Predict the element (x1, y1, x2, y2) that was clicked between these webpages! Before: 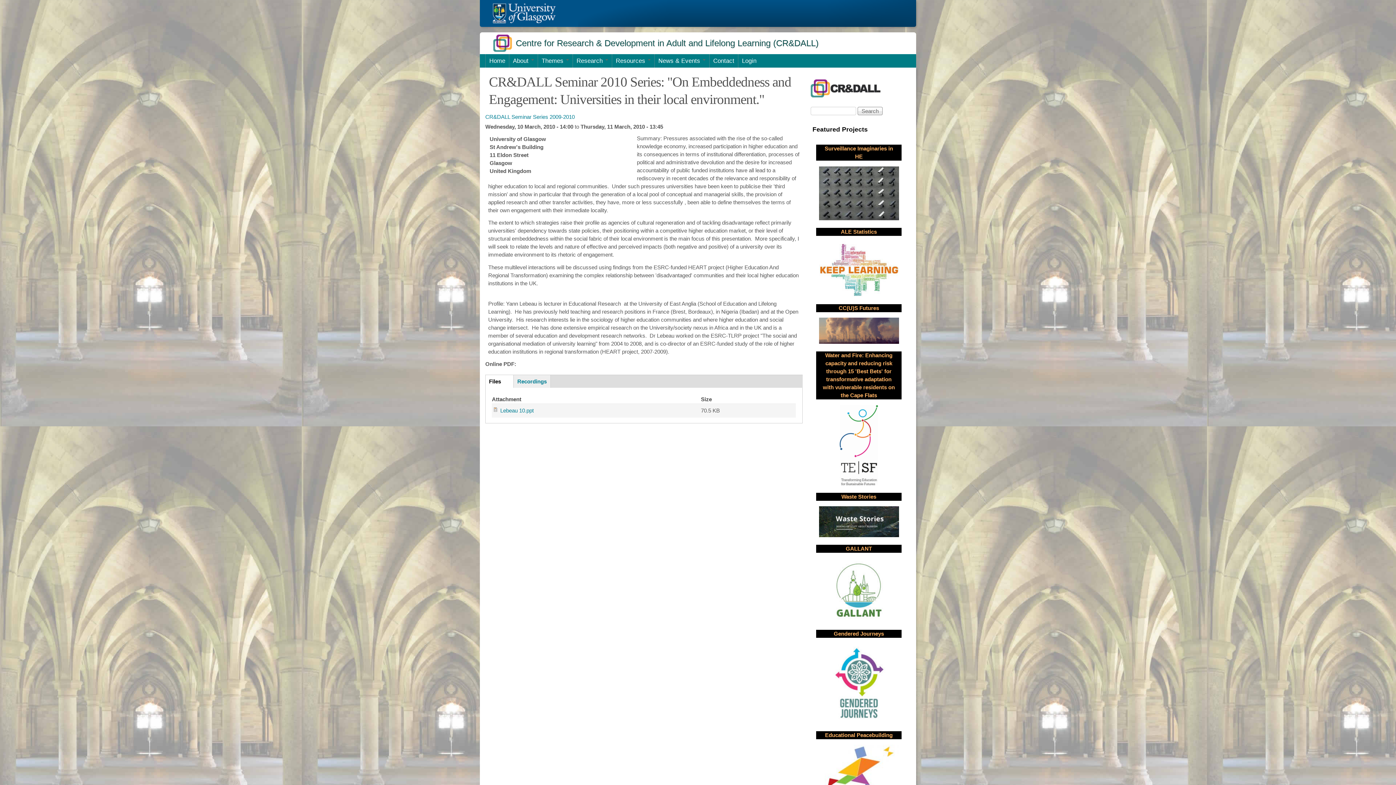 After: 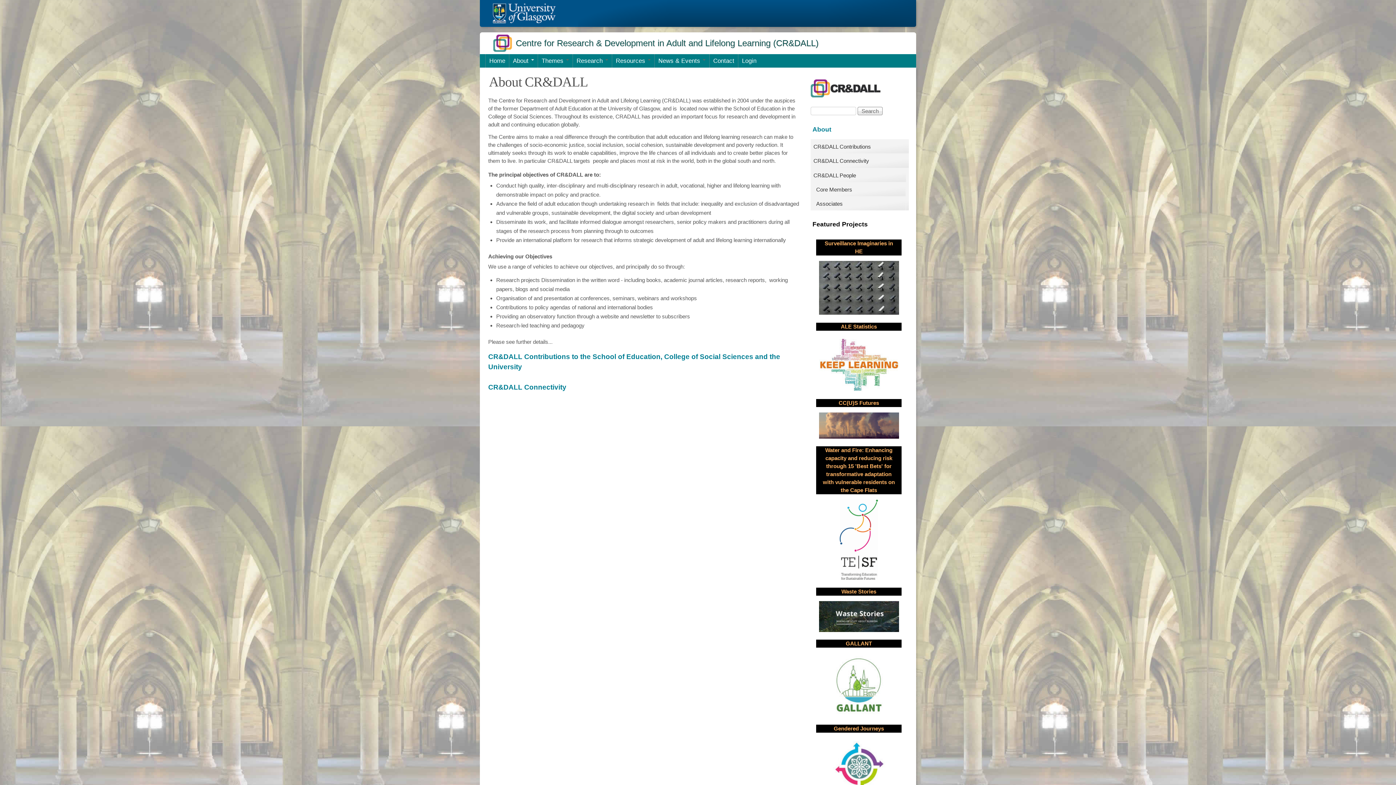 Action: bbox: (509, 54, 537, 67) label: About 